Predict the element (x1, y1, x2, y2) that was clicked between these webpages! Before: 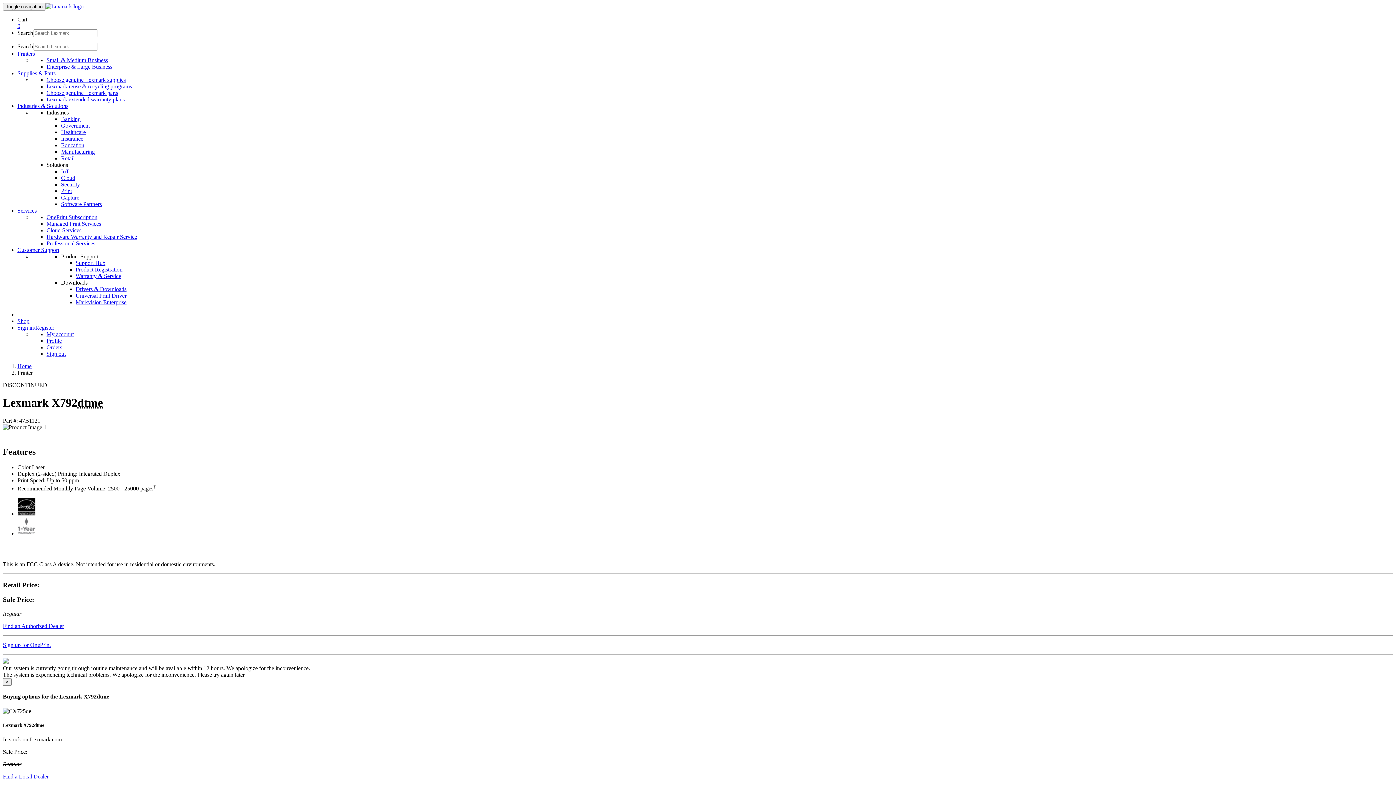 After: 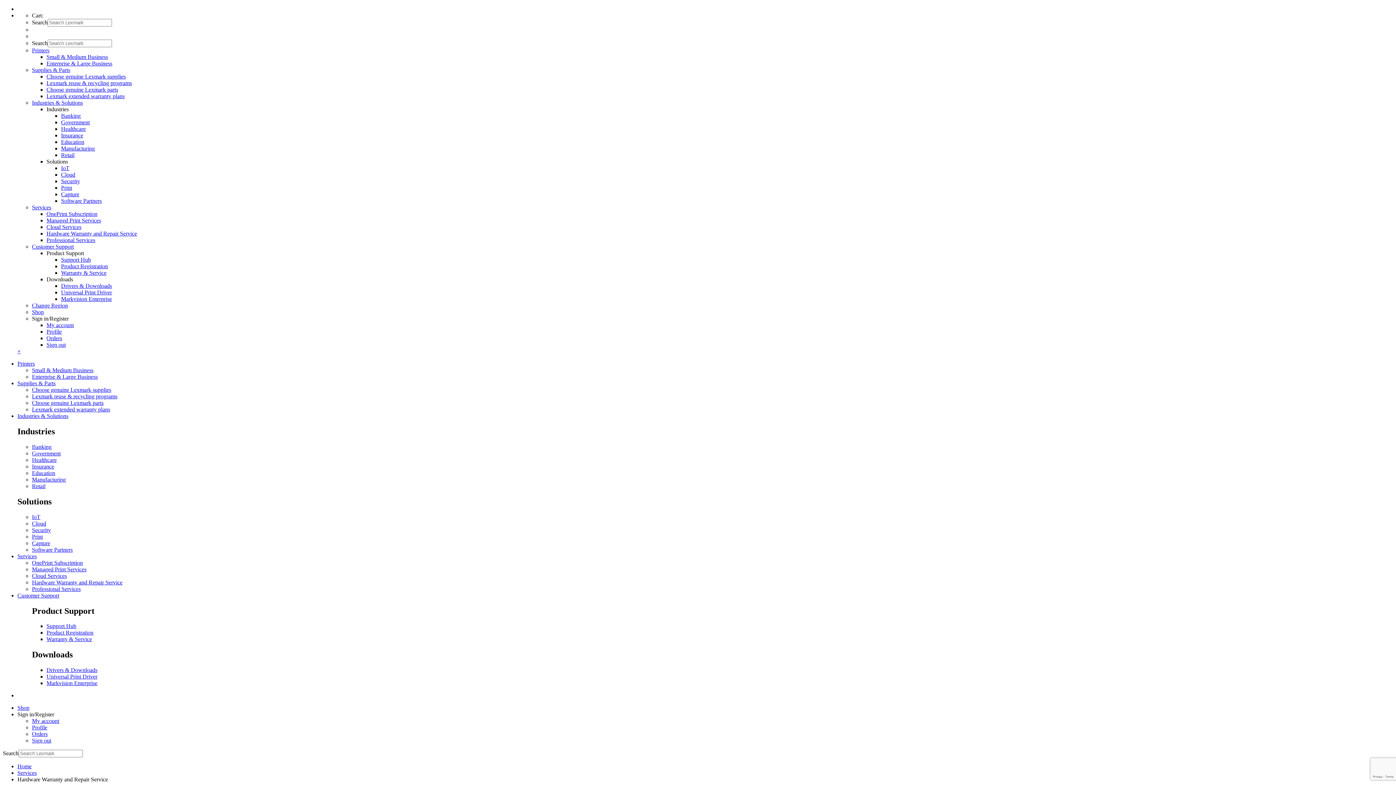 Action: label: Hardware Warranty and Repair Service bbox: (46, 233, 137, 240)